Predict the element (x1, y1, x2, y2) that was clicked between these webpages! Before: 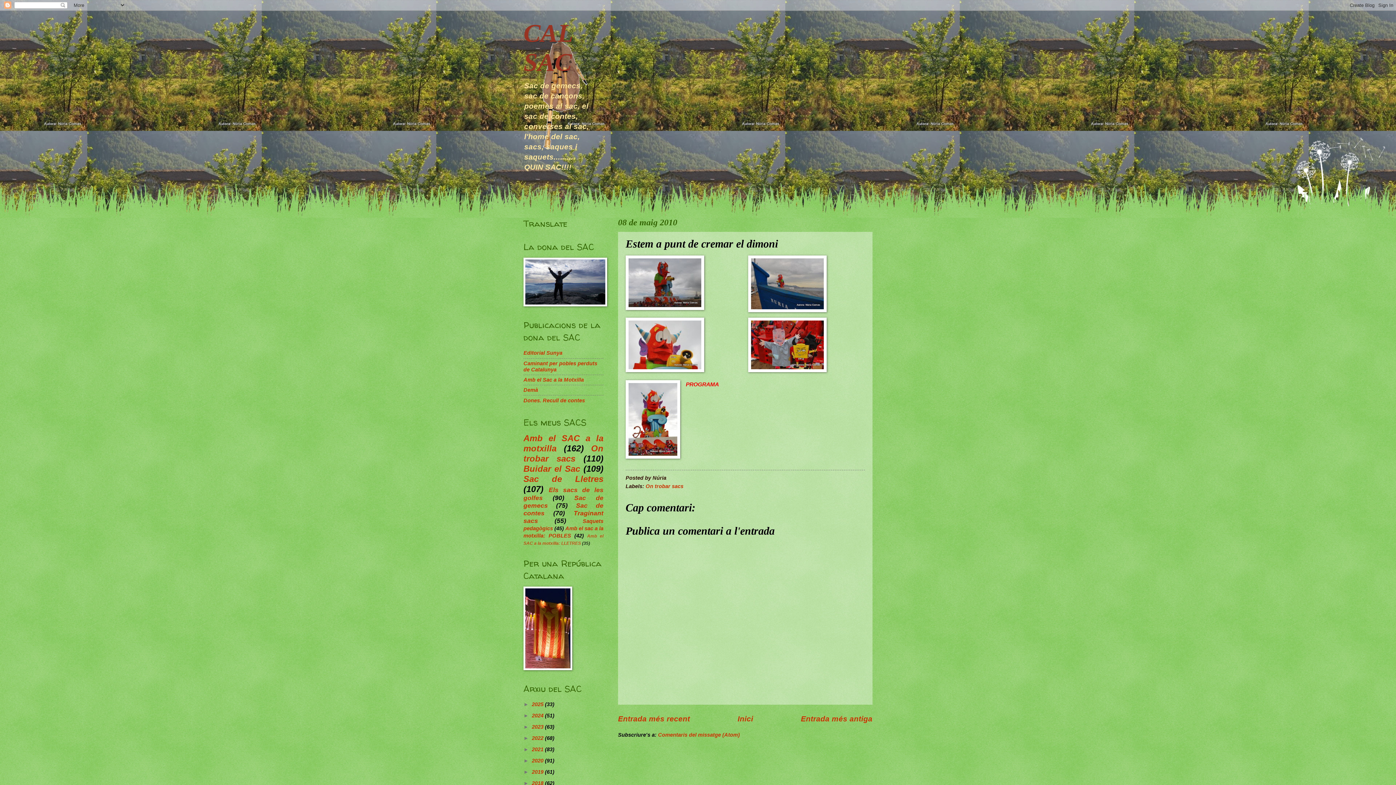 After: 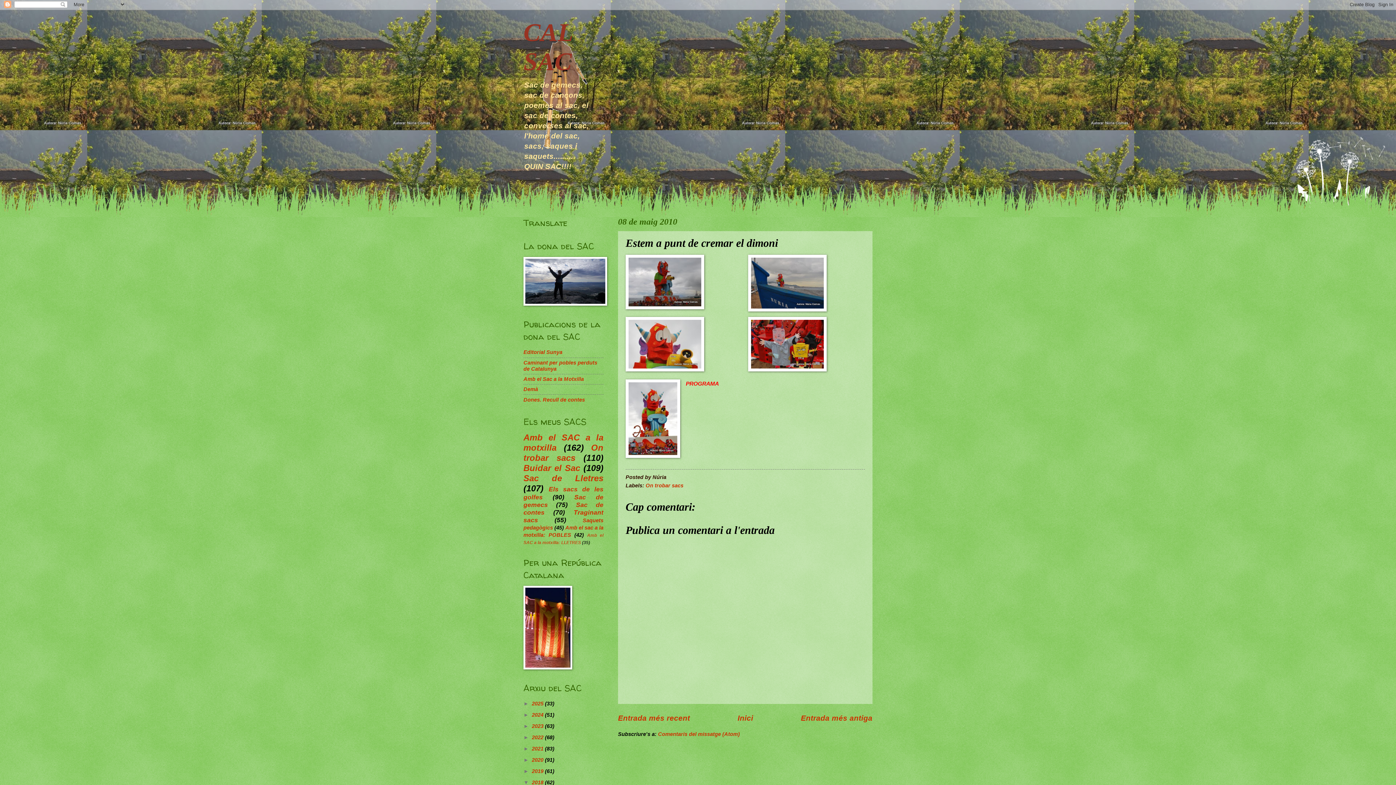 Action: bbox: (523, 780, 532, 786) label: ►  